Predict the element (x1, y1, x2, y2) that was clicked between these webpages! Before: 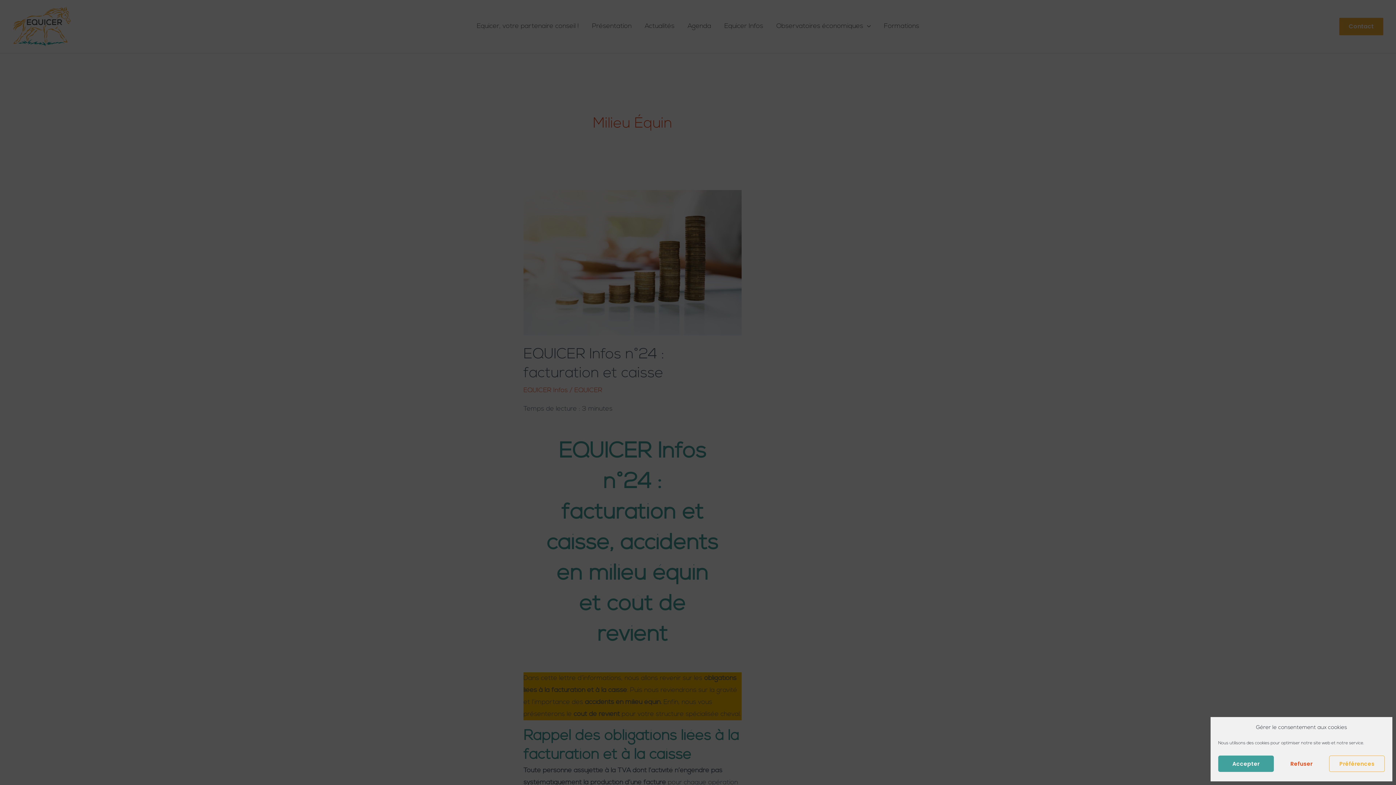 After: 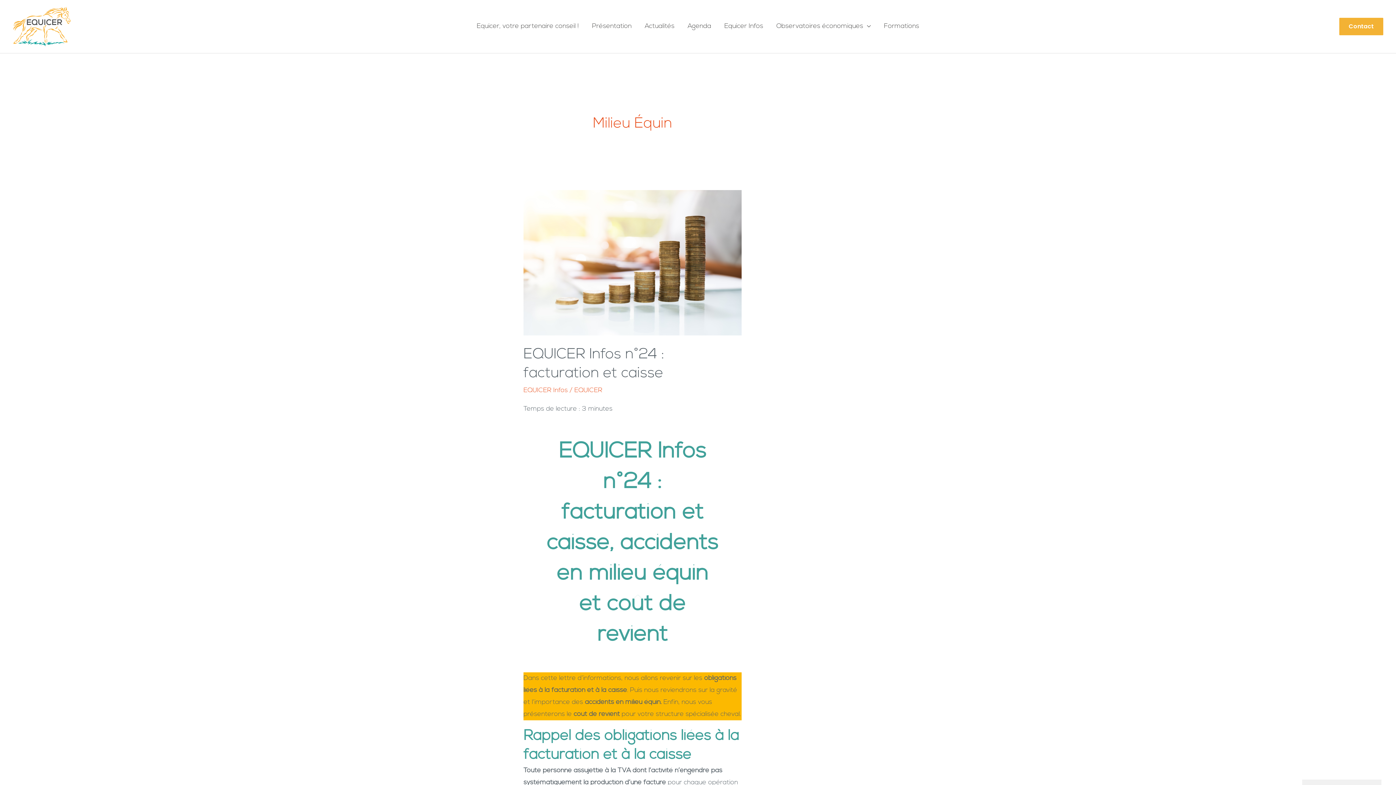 Action: bbox: (1274, 756, 1329, 772) label: Refuser